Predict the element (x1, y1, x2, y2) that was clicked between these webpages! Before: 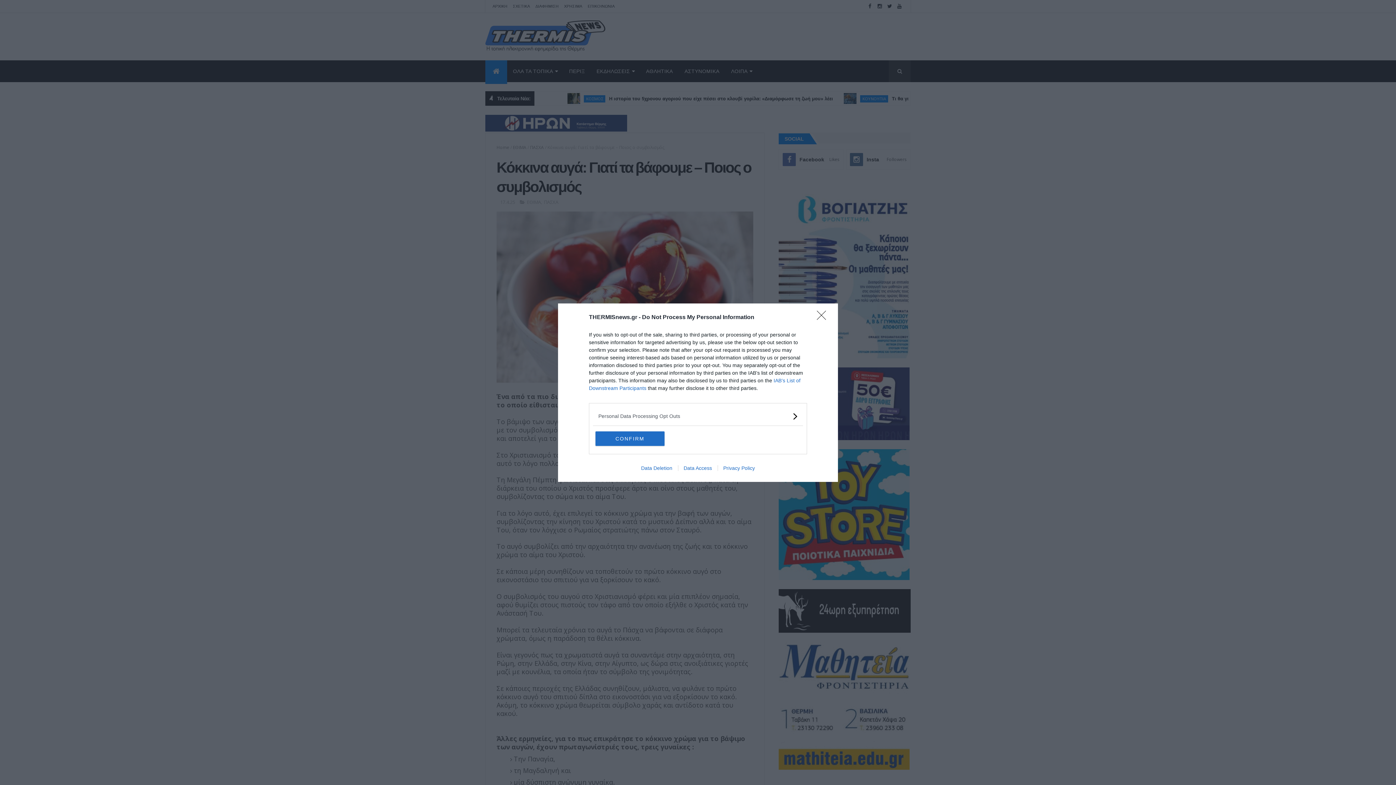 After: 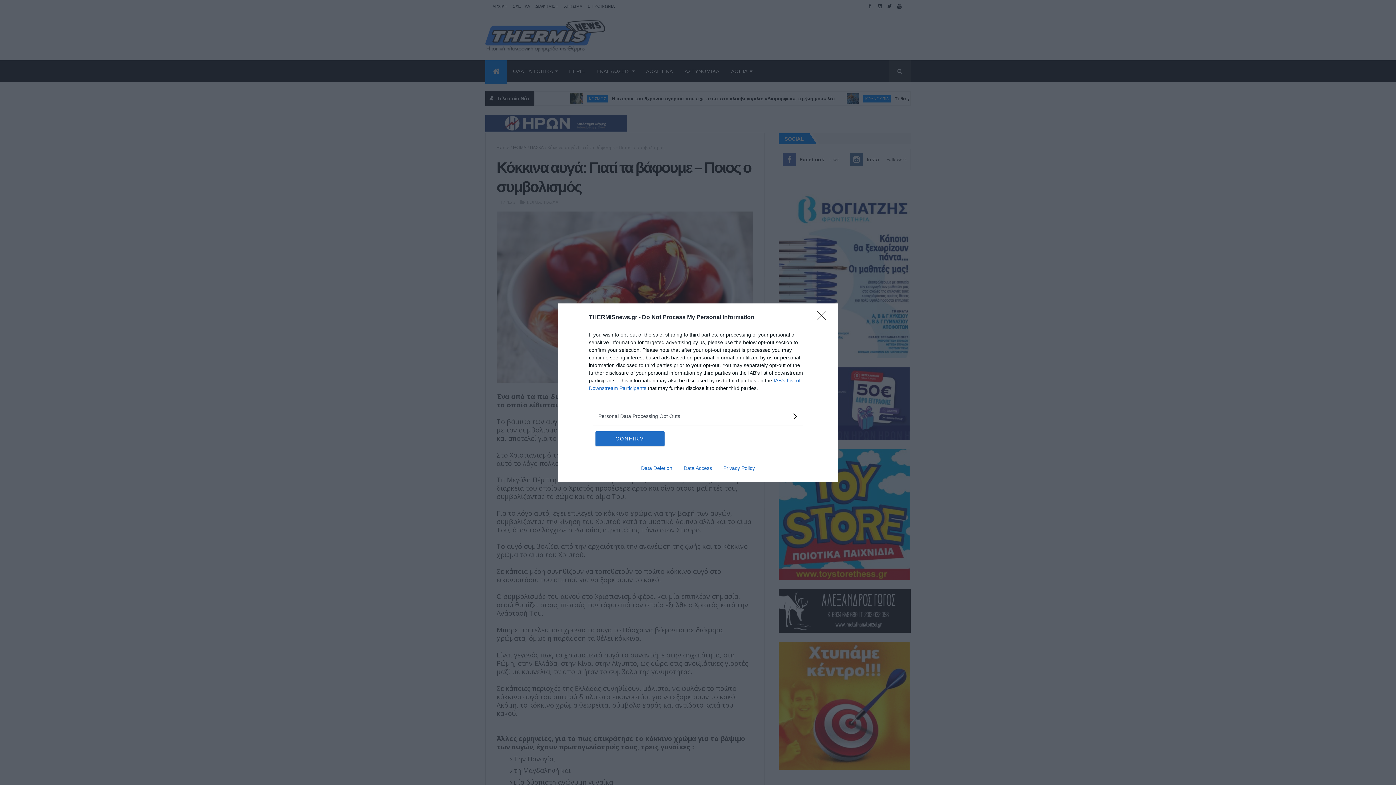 Action: label: Privacy Policy bbox: (717, 465, 760, 471)